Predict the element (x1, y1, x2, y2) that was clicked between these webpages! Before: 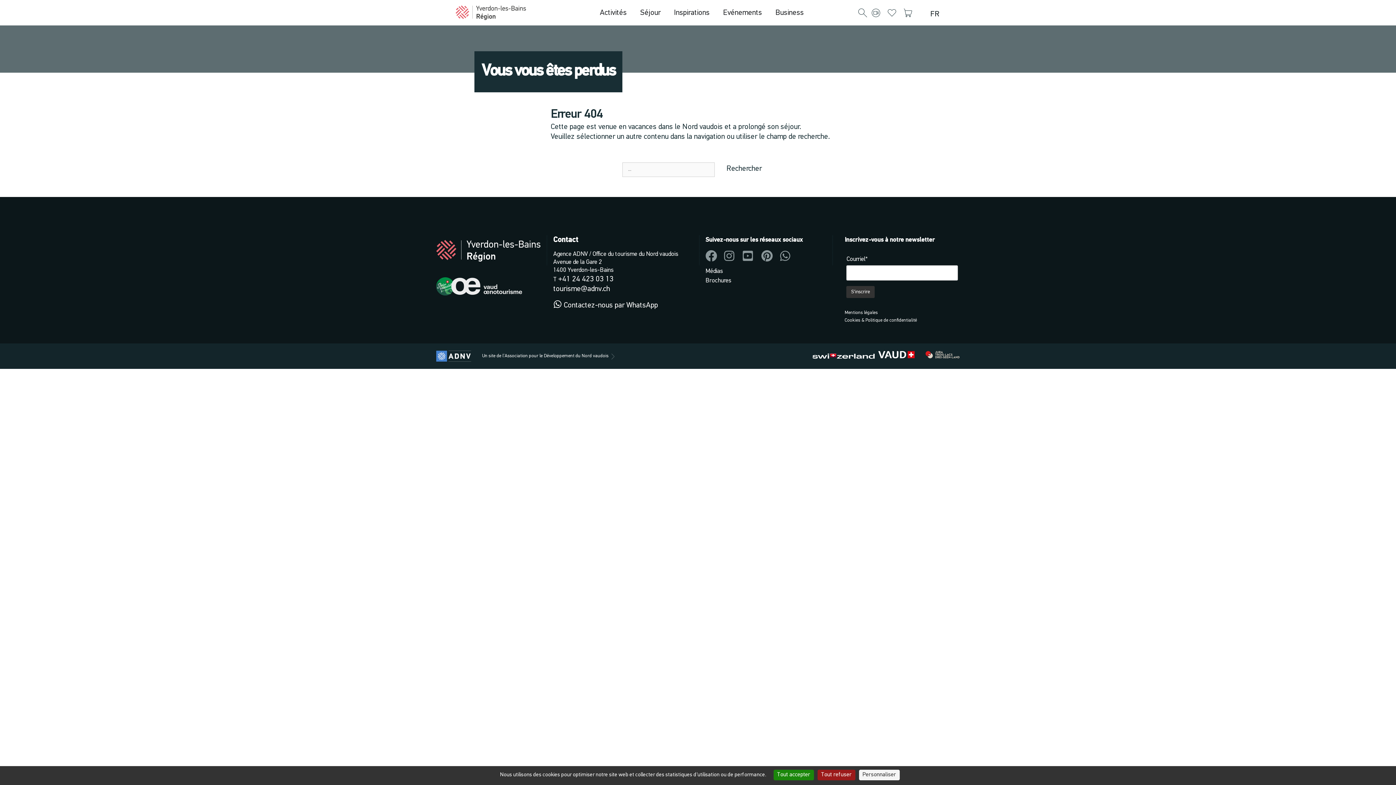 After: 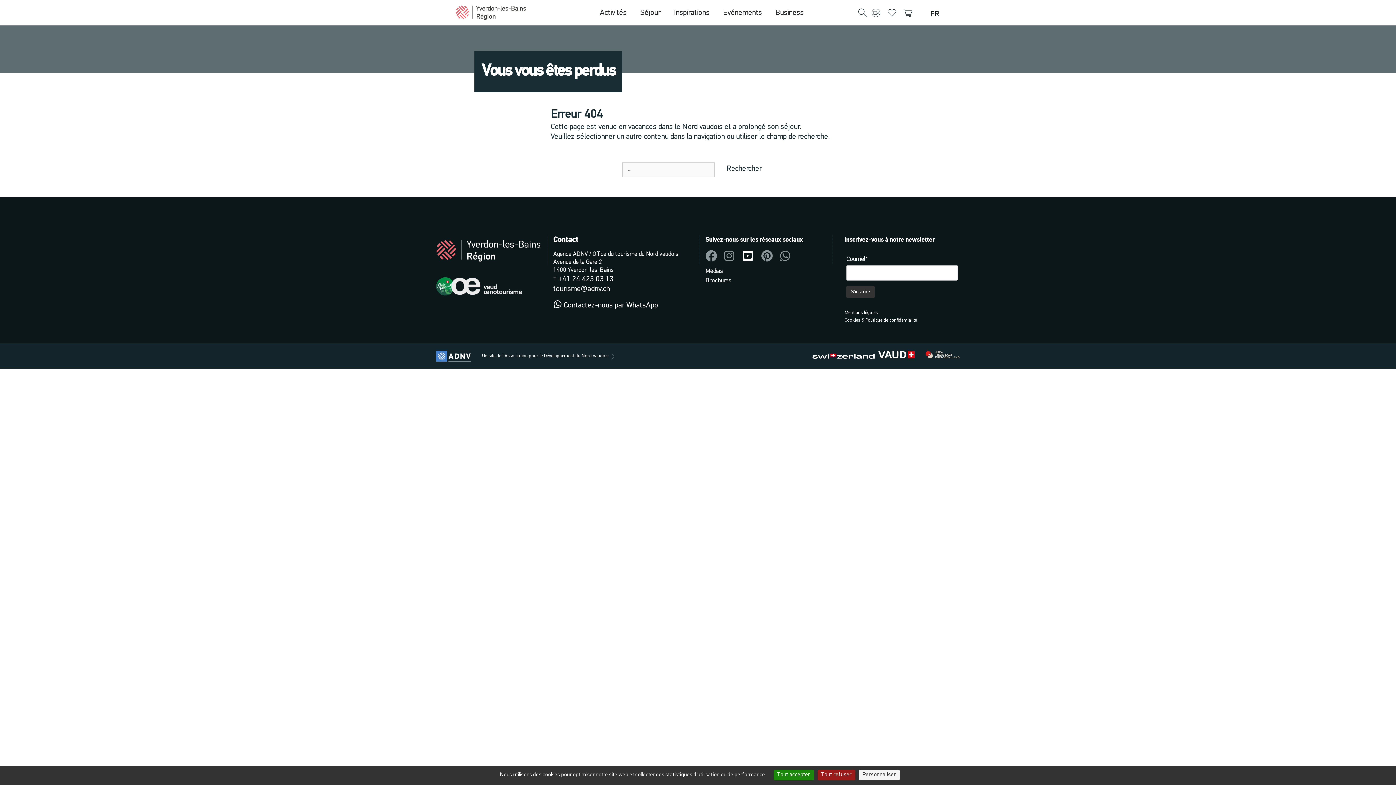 Action: bbox: (742, 250, 759, 261)